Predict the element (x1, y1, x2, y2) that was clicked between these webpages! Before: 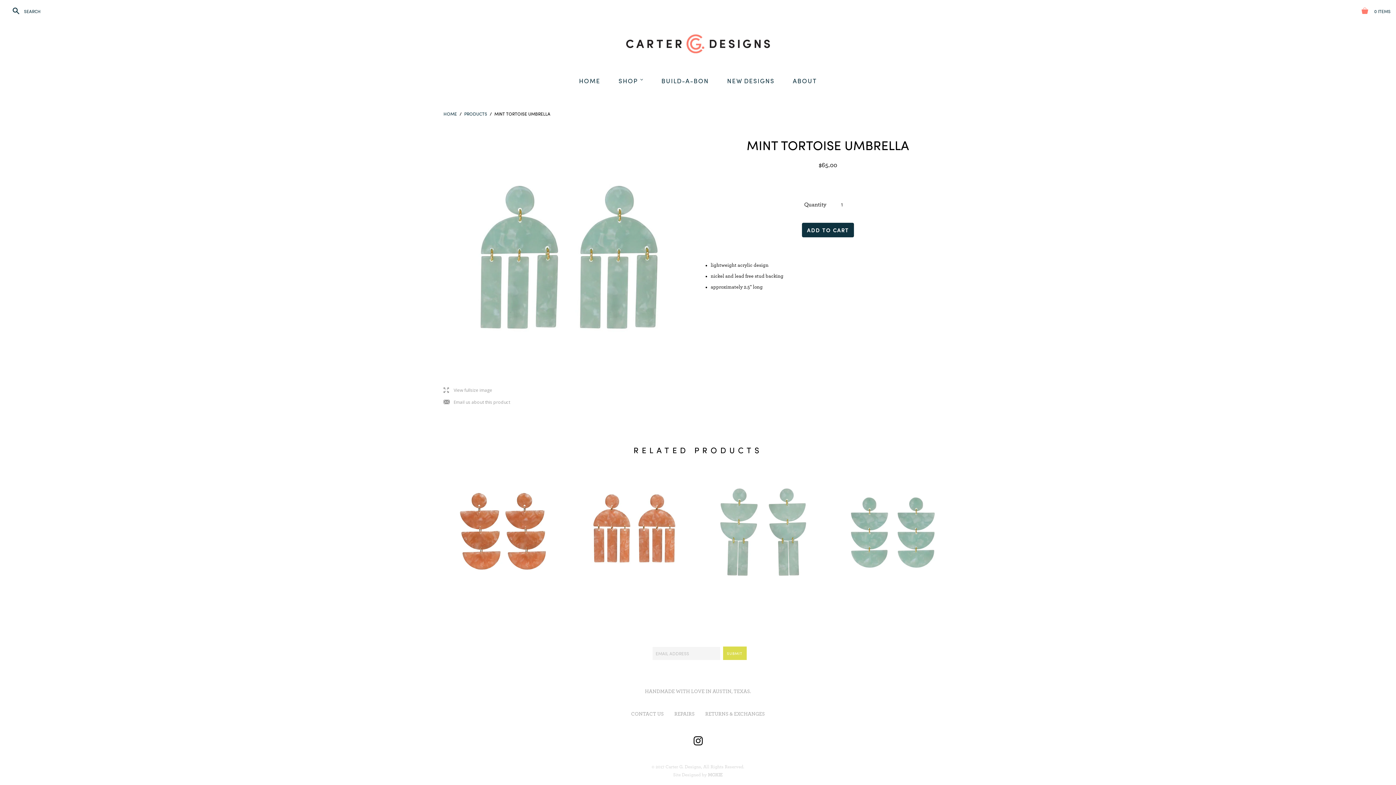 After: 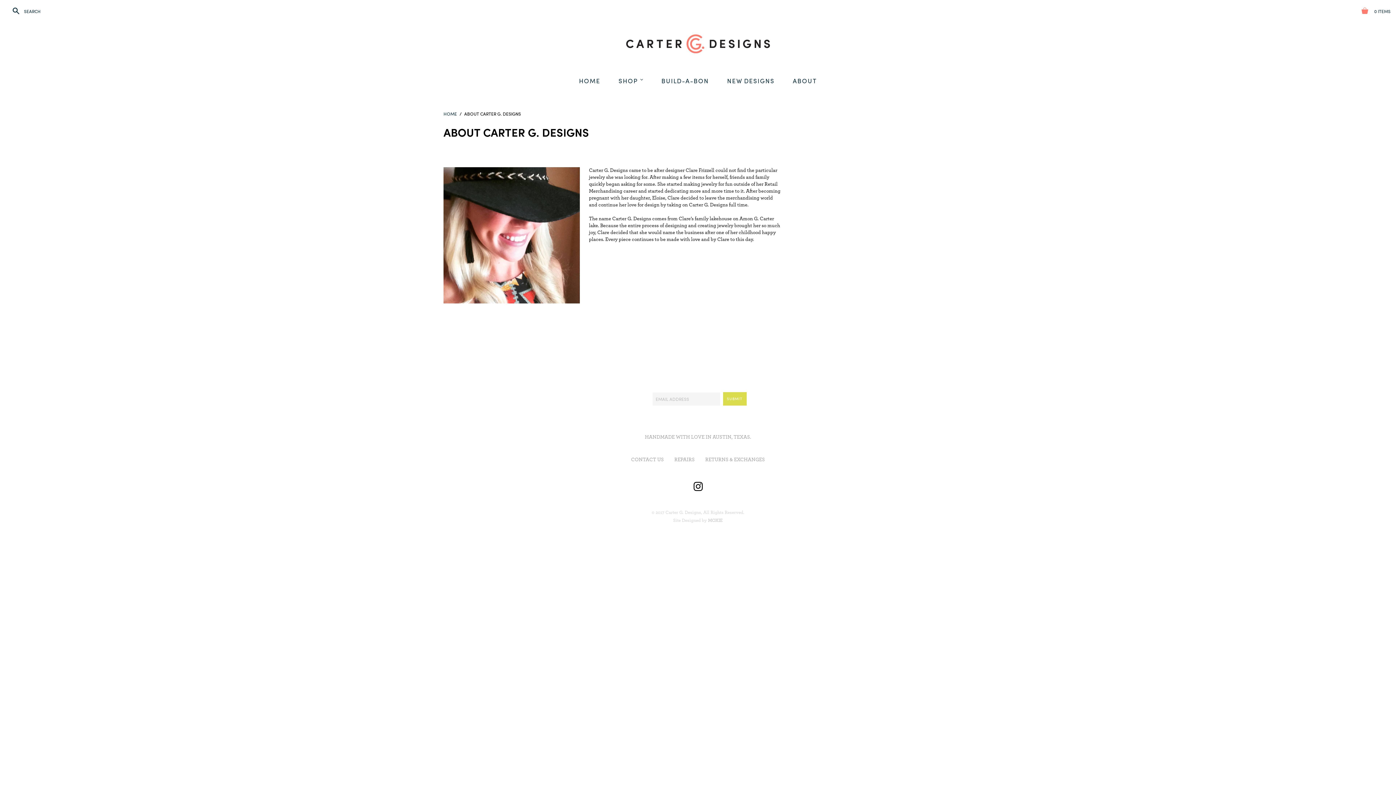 Action: label: ABOUT bbox: (783, 67, 826, 94)